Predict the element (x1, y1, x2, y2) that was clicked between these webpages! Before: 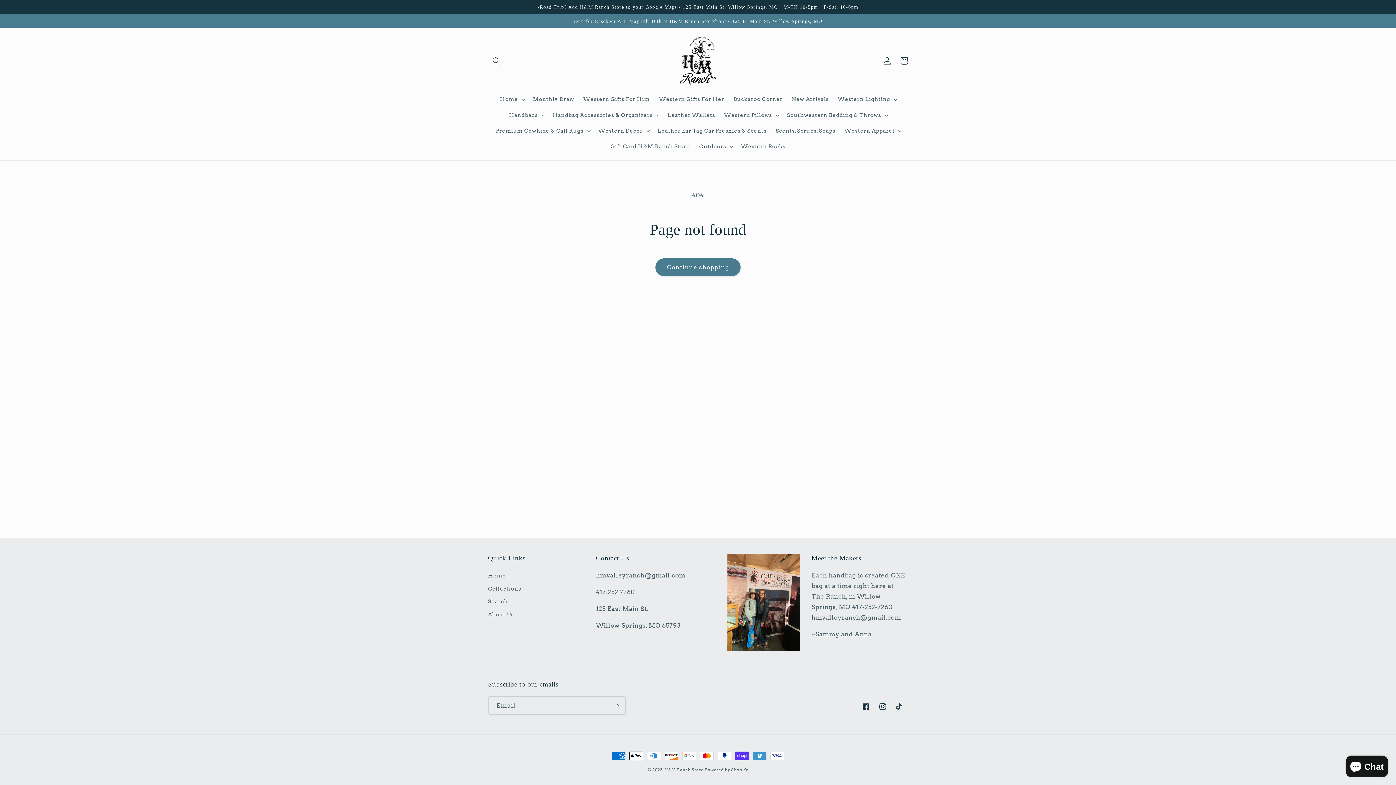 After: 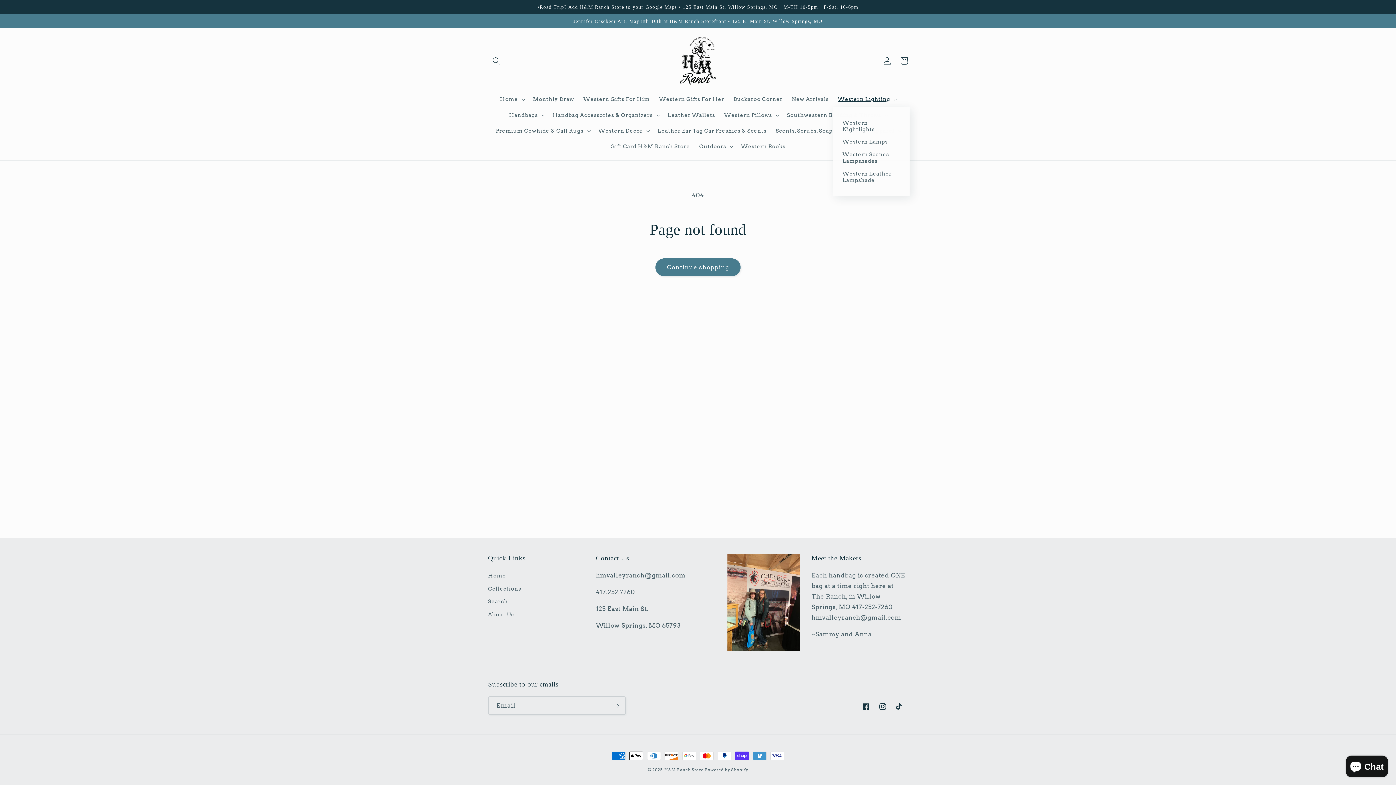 Action: label: Western Lighting bbox: (833, 91, 900, 107)